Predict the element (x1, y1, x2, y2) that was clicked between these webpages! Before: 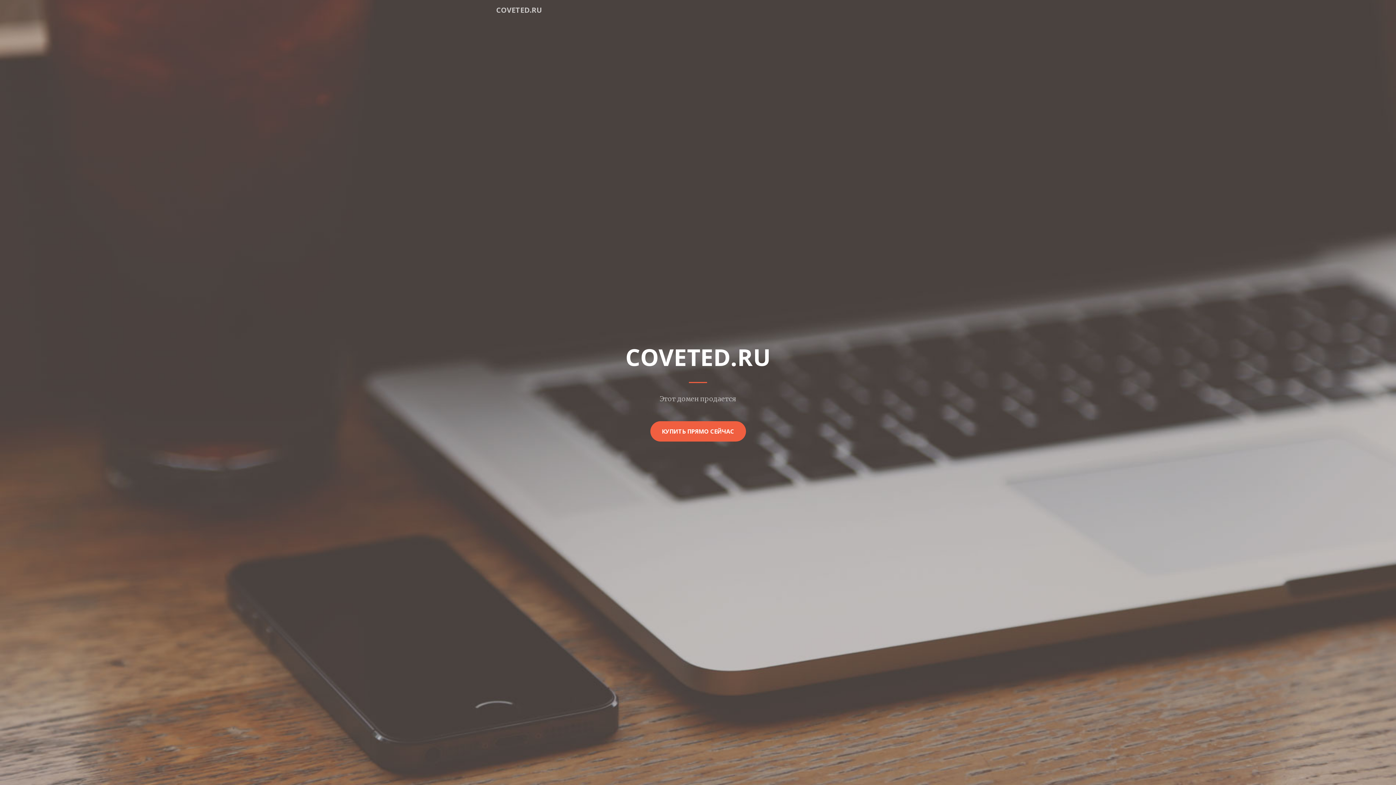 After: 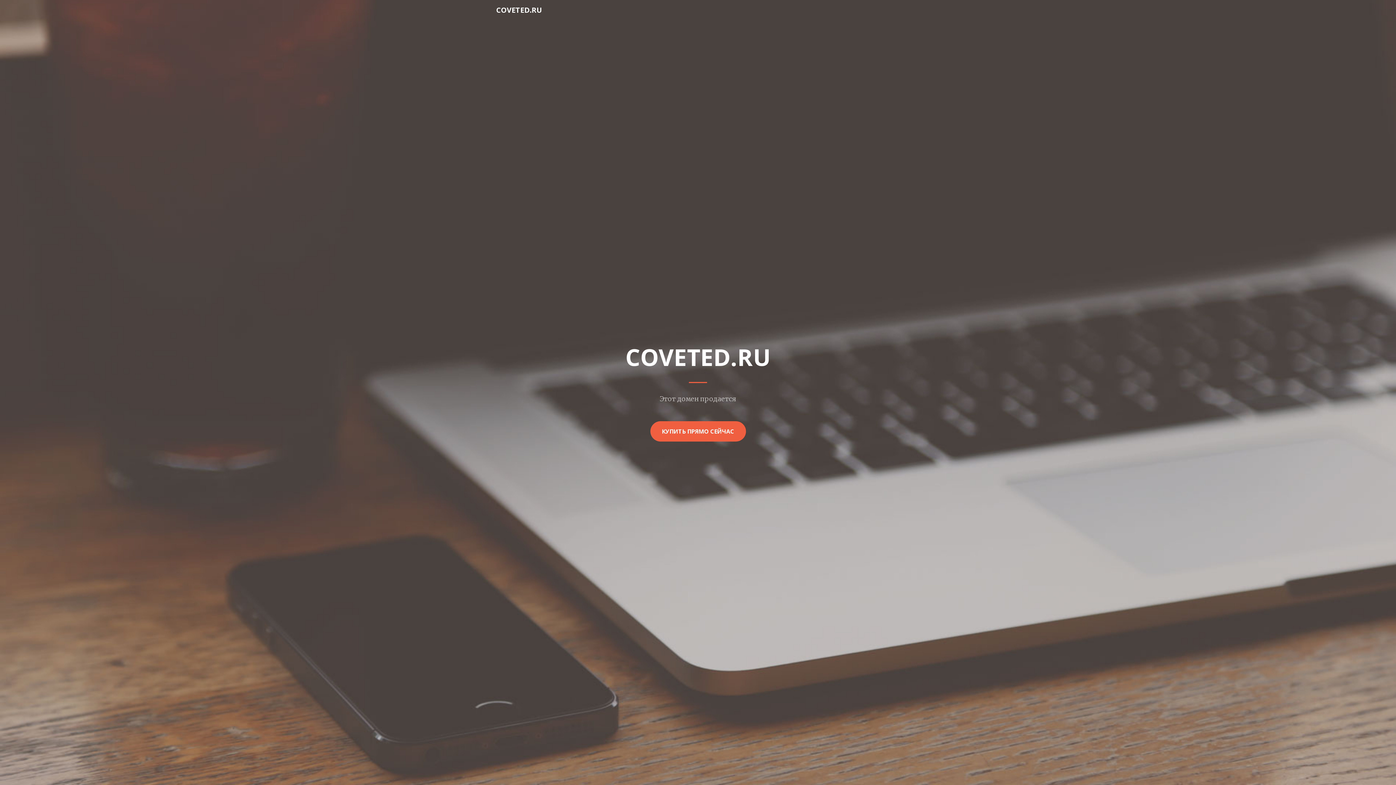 Action: label: COVETED.RU bbox: (496, 2, 542, 17)